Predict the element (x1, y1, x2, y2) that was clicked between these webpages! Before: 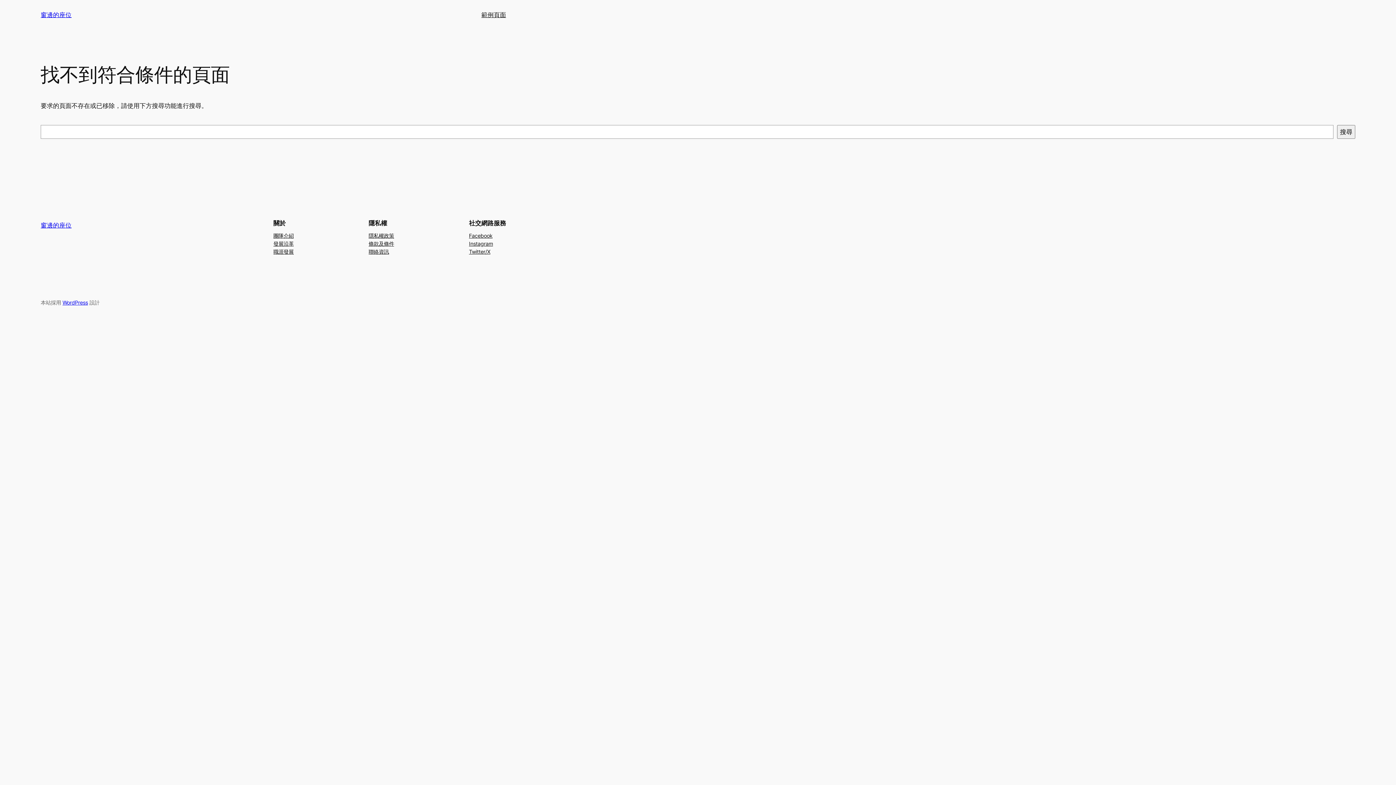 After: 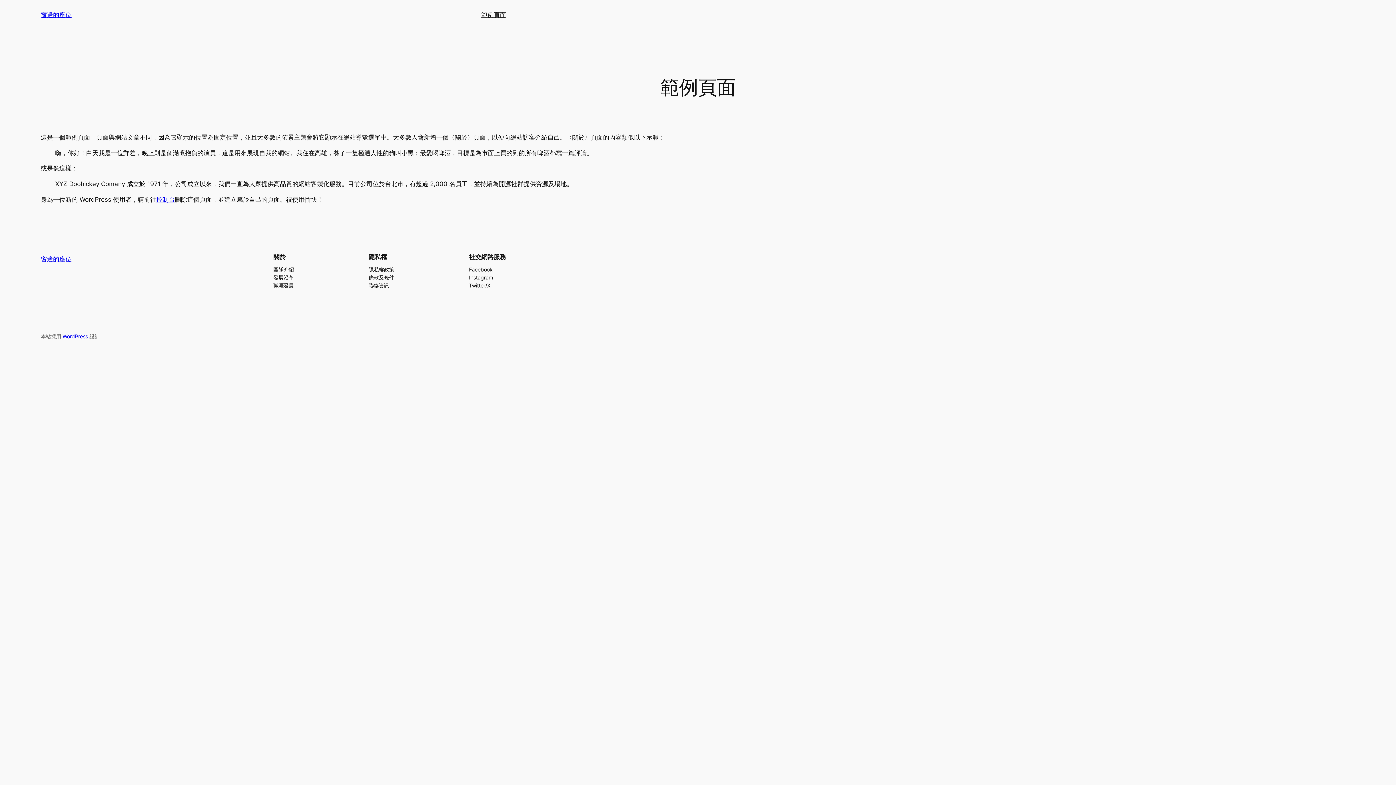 Action: label: 範例頁面 bbox: (481, 10, 506, 19)